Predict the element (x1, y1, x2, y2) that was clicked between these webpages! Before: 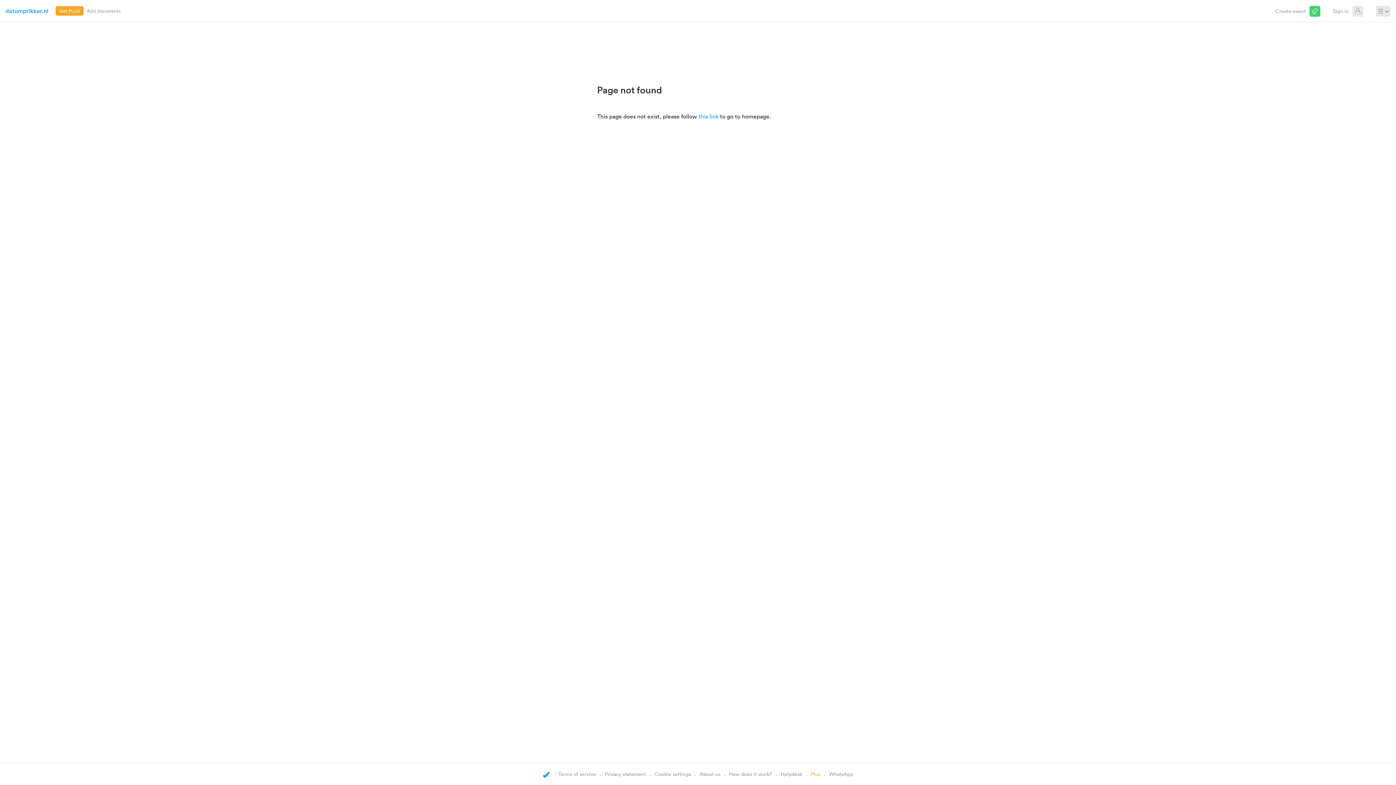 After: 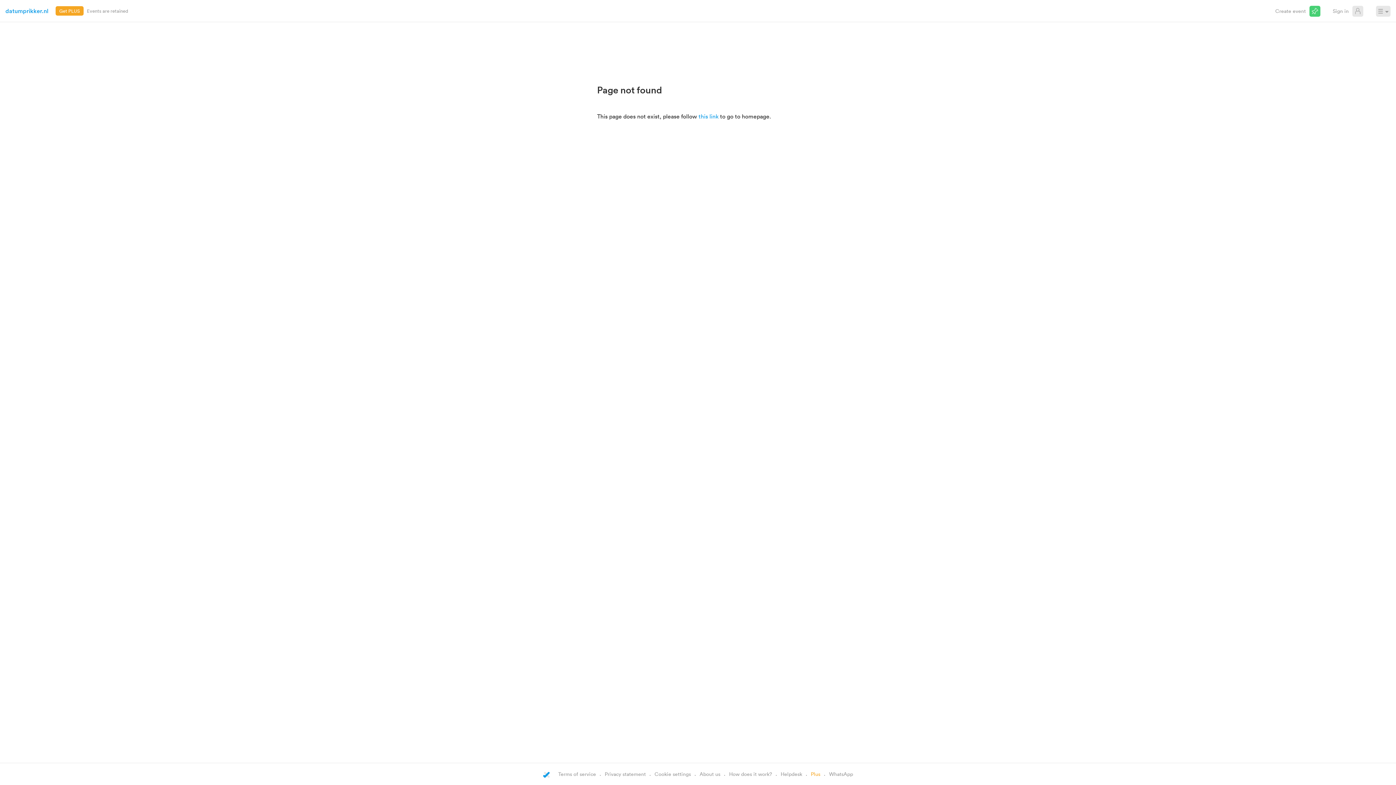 Action: bbox: (780, 770, 802, 777) label: Helpdesk